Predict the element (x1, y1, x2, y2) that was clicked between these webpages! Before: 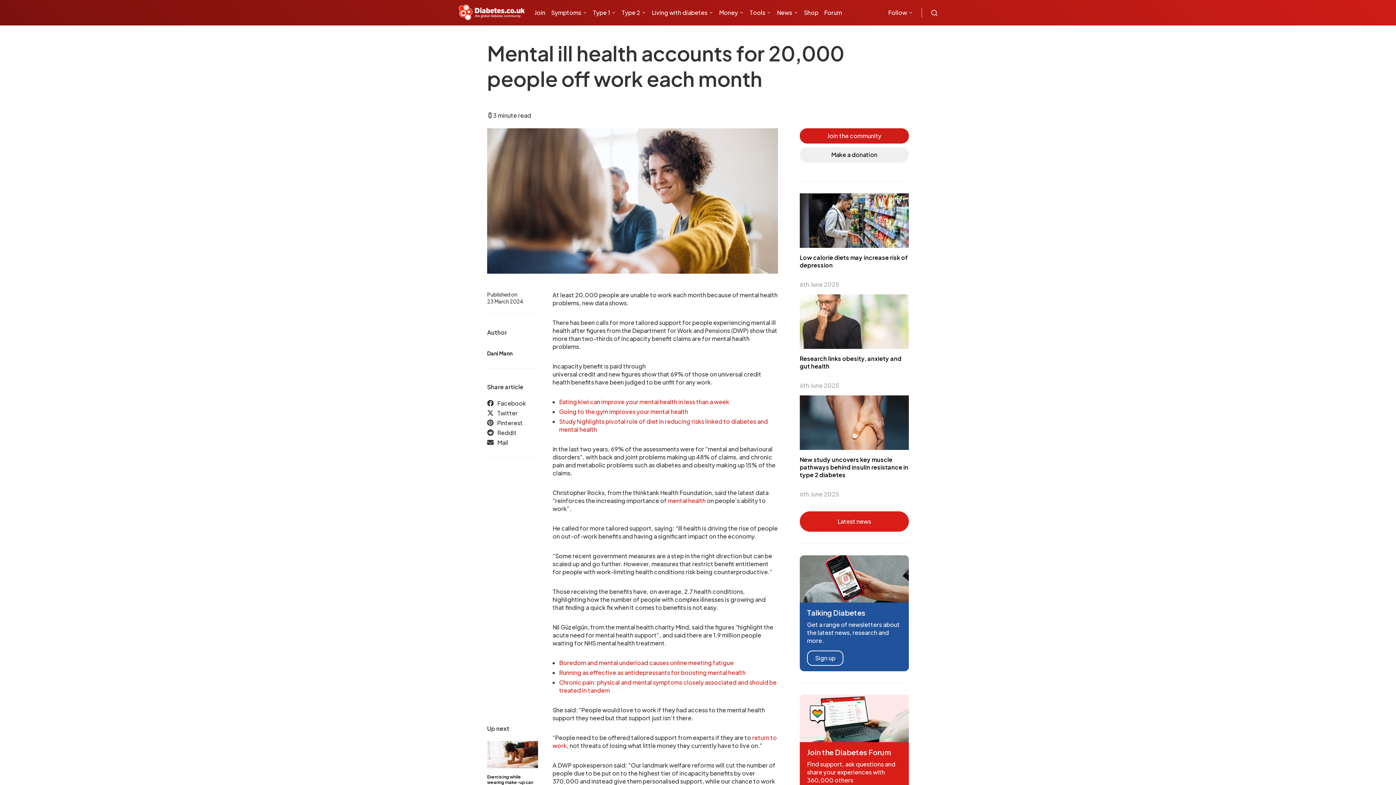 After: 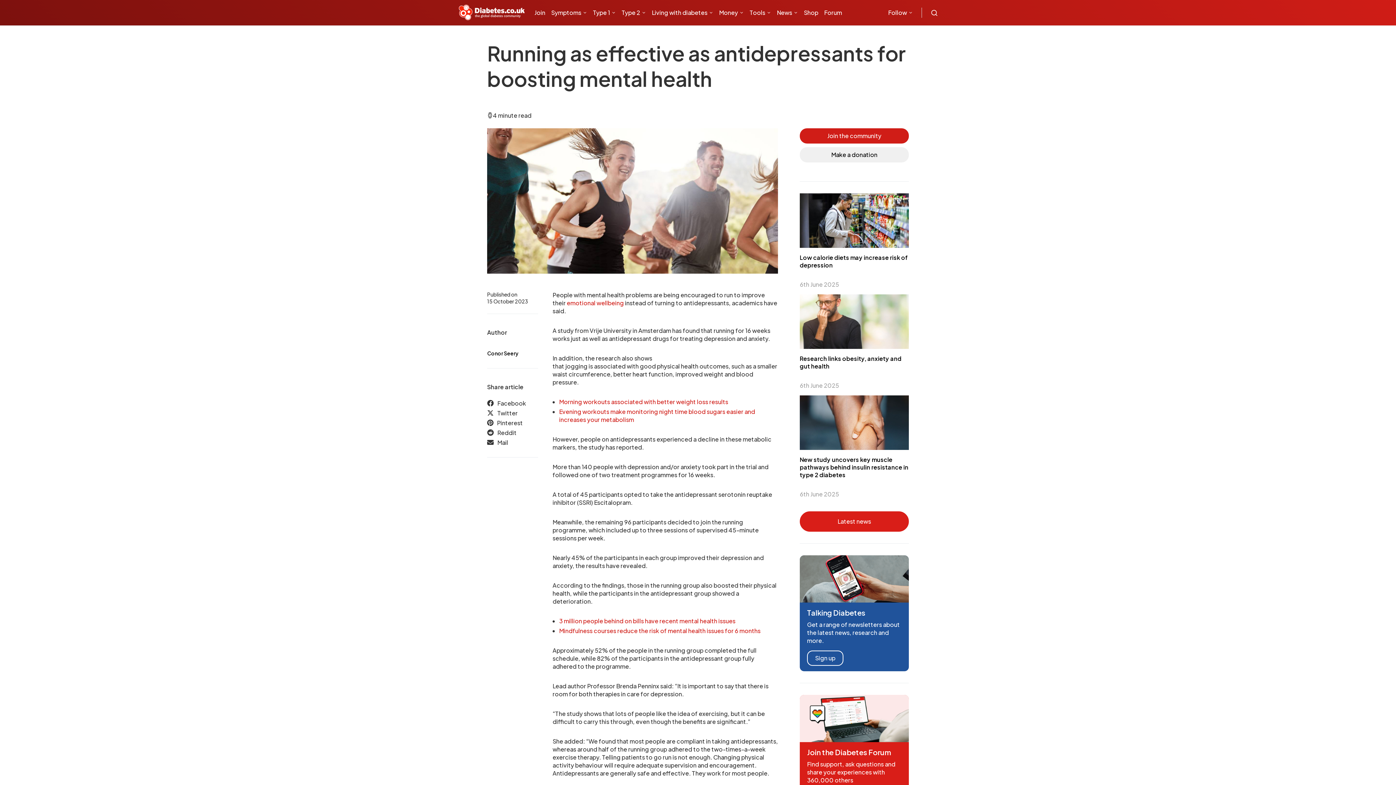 Action: bbox: (559, 669, 745, 676) label: Running as effective as antidepressants for boosting mental health